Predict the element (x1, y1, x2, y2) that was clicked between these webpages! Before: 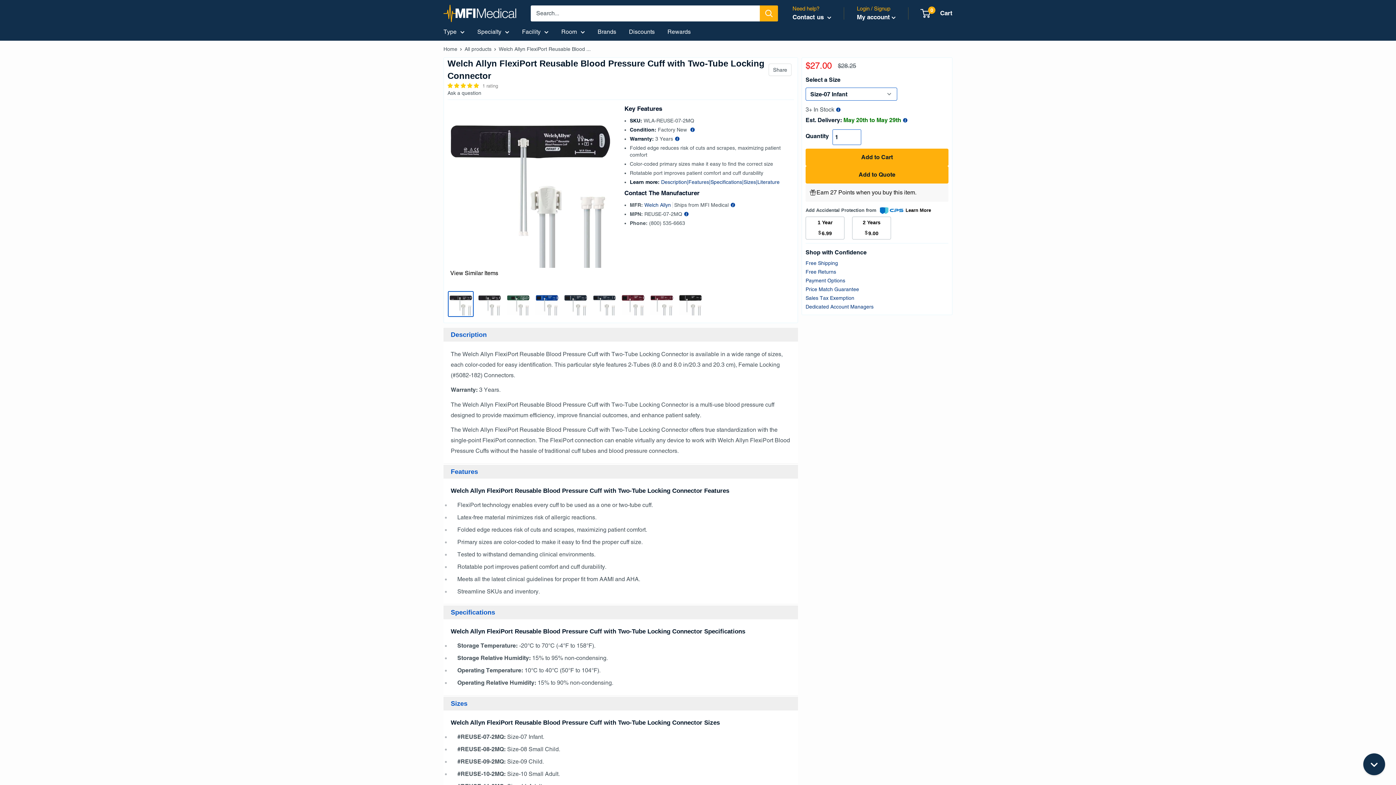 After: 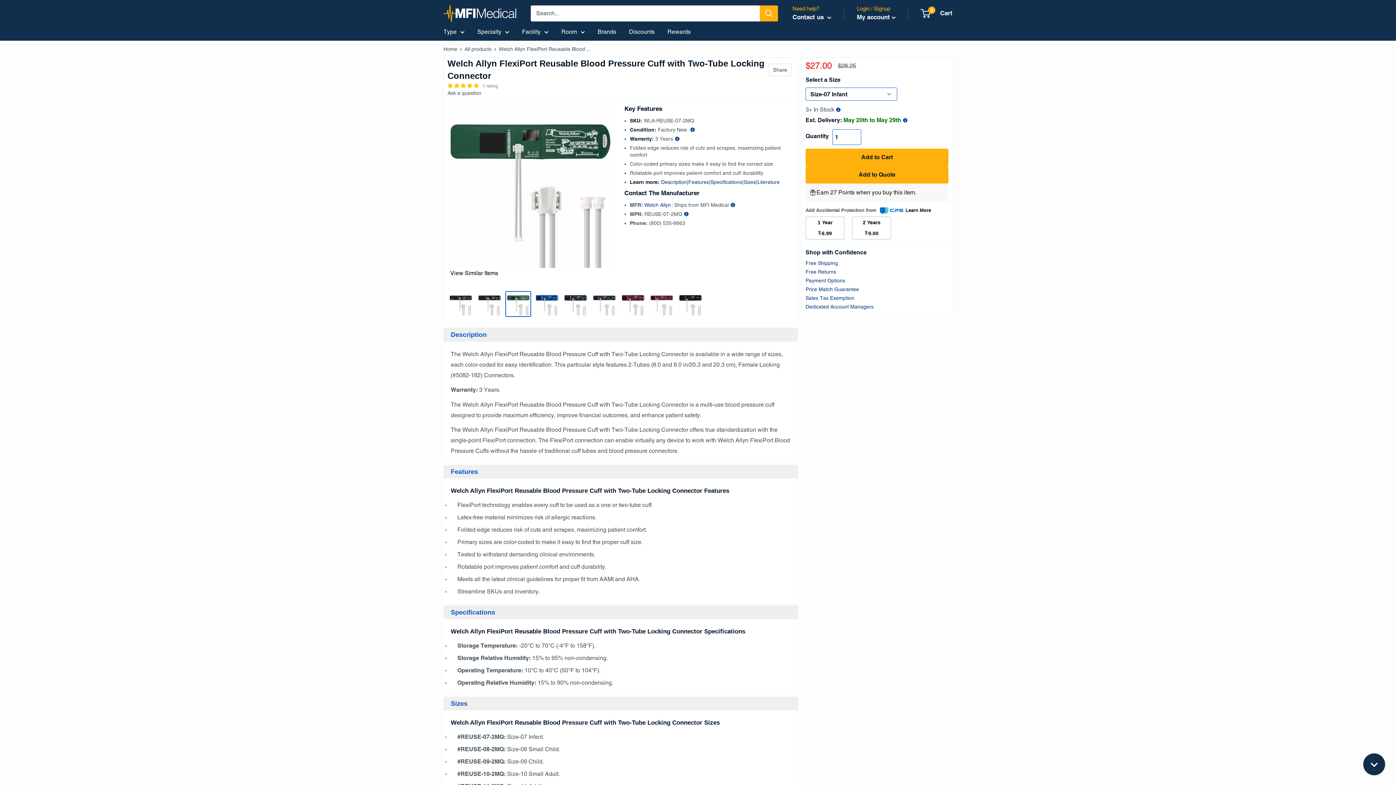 Action: bbox: (505, 291, 531, 317)